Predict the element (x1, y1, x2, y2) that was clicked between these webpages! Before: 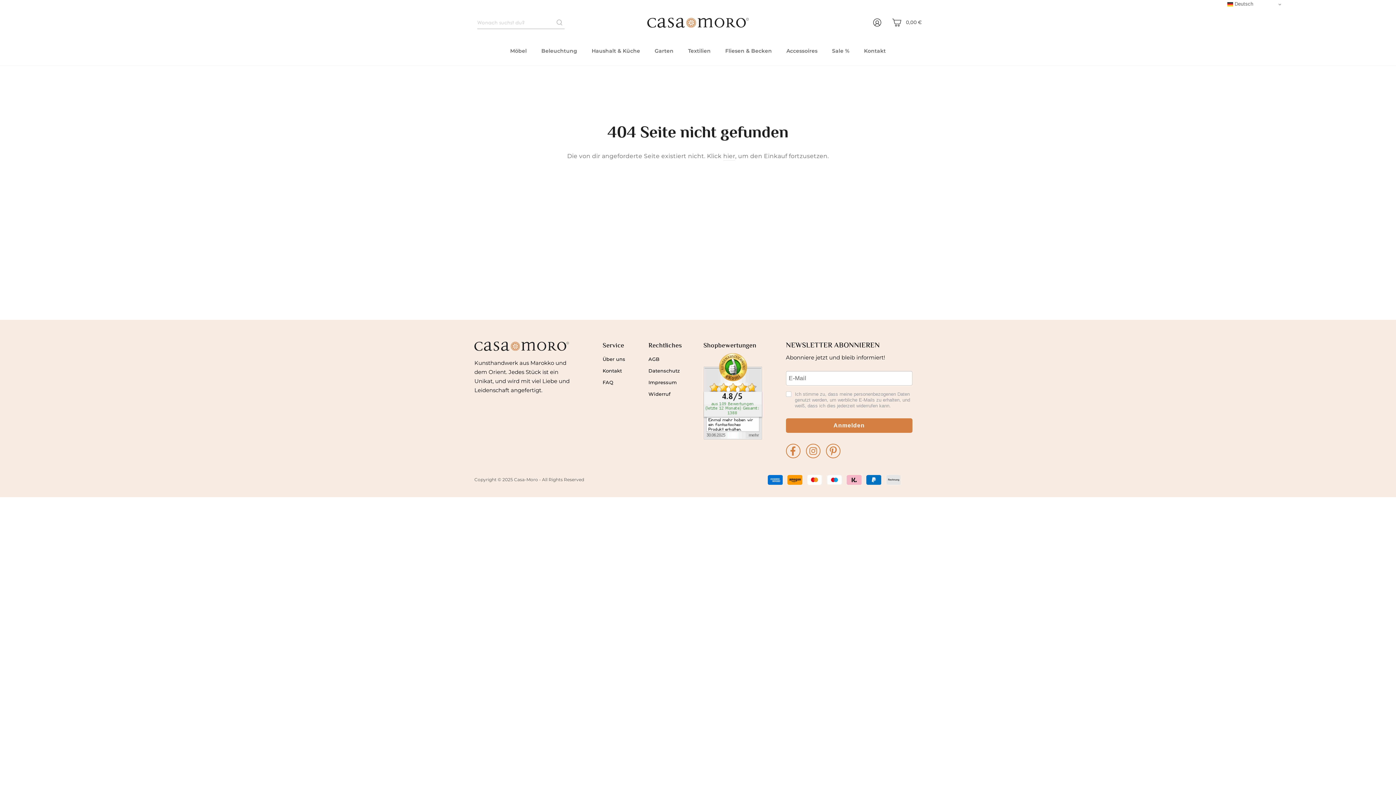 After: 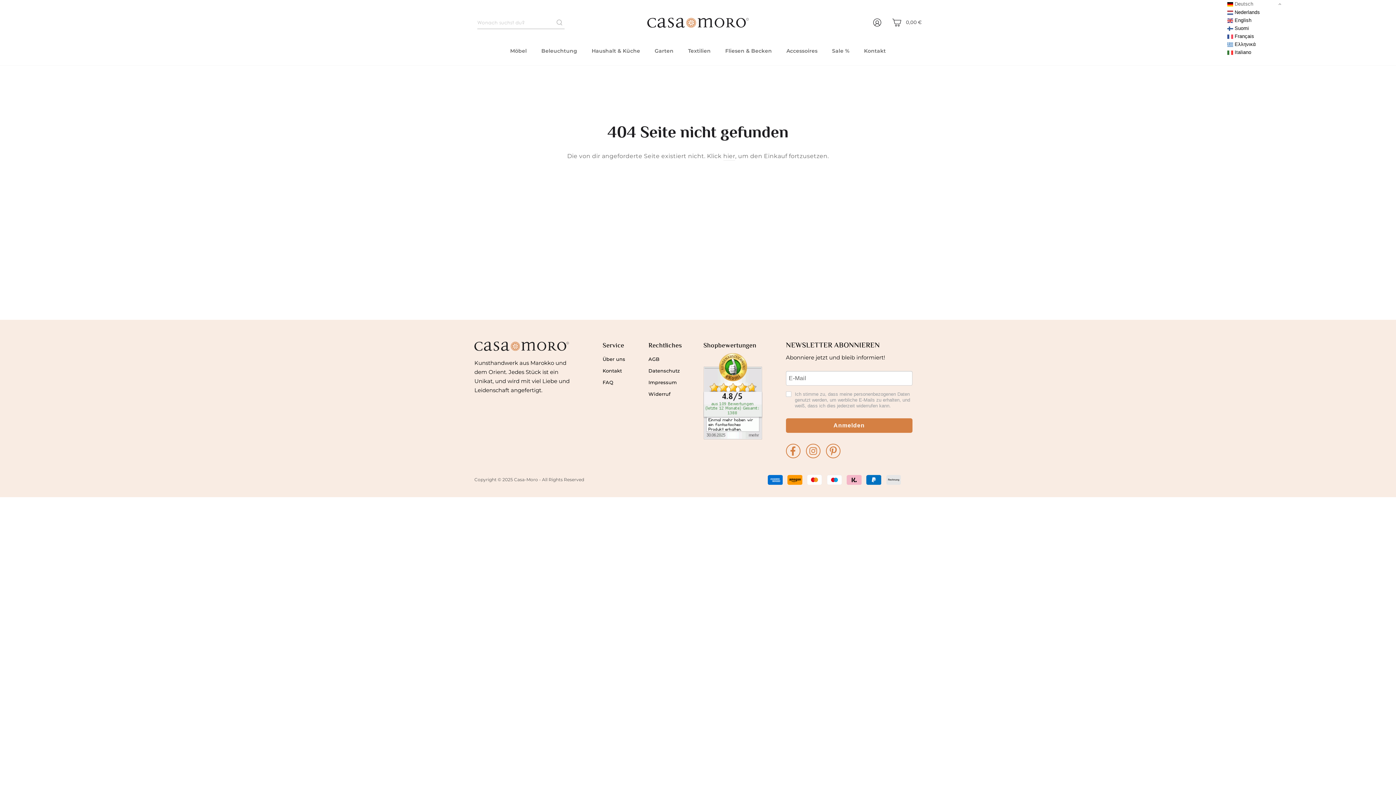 Action: label:  Deutsch bbox: (1225, 0, 1284, 8)